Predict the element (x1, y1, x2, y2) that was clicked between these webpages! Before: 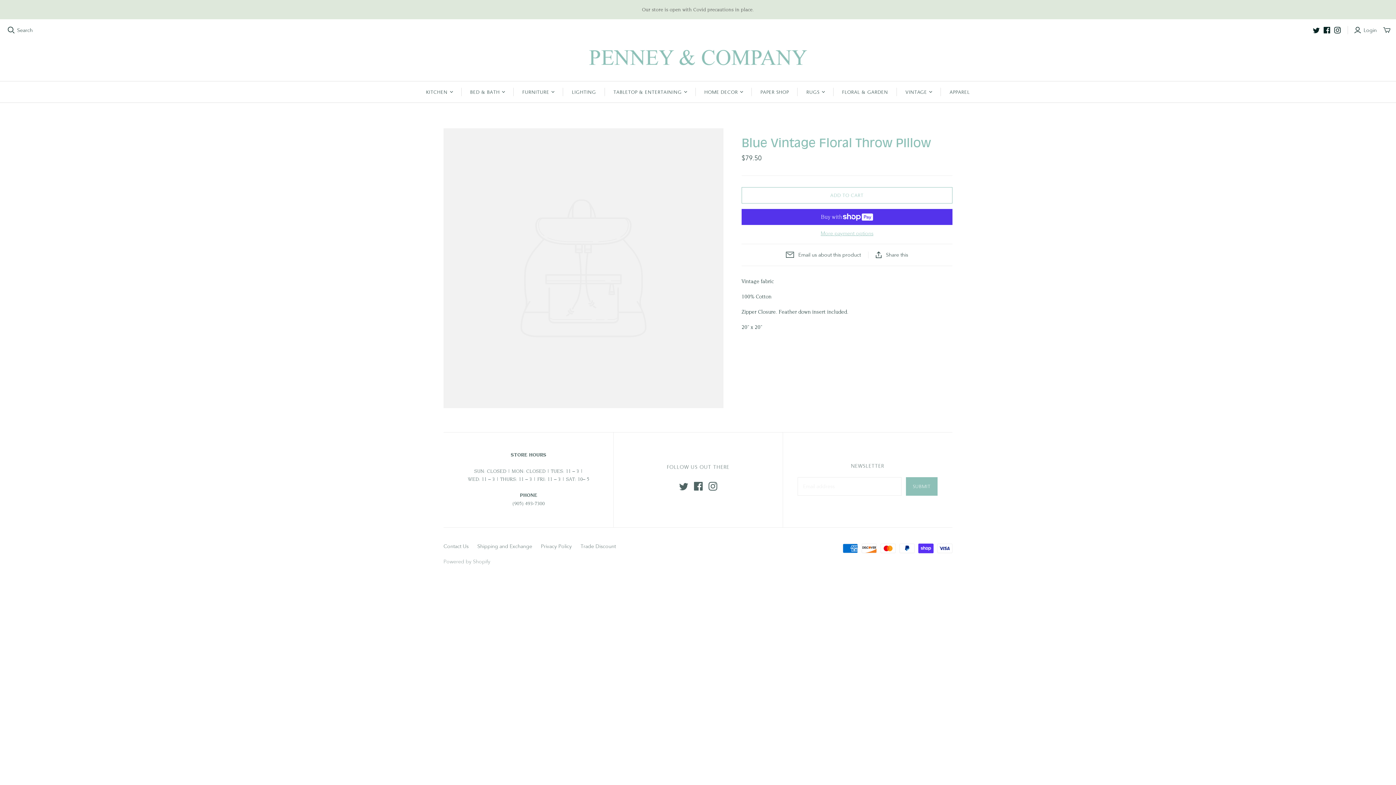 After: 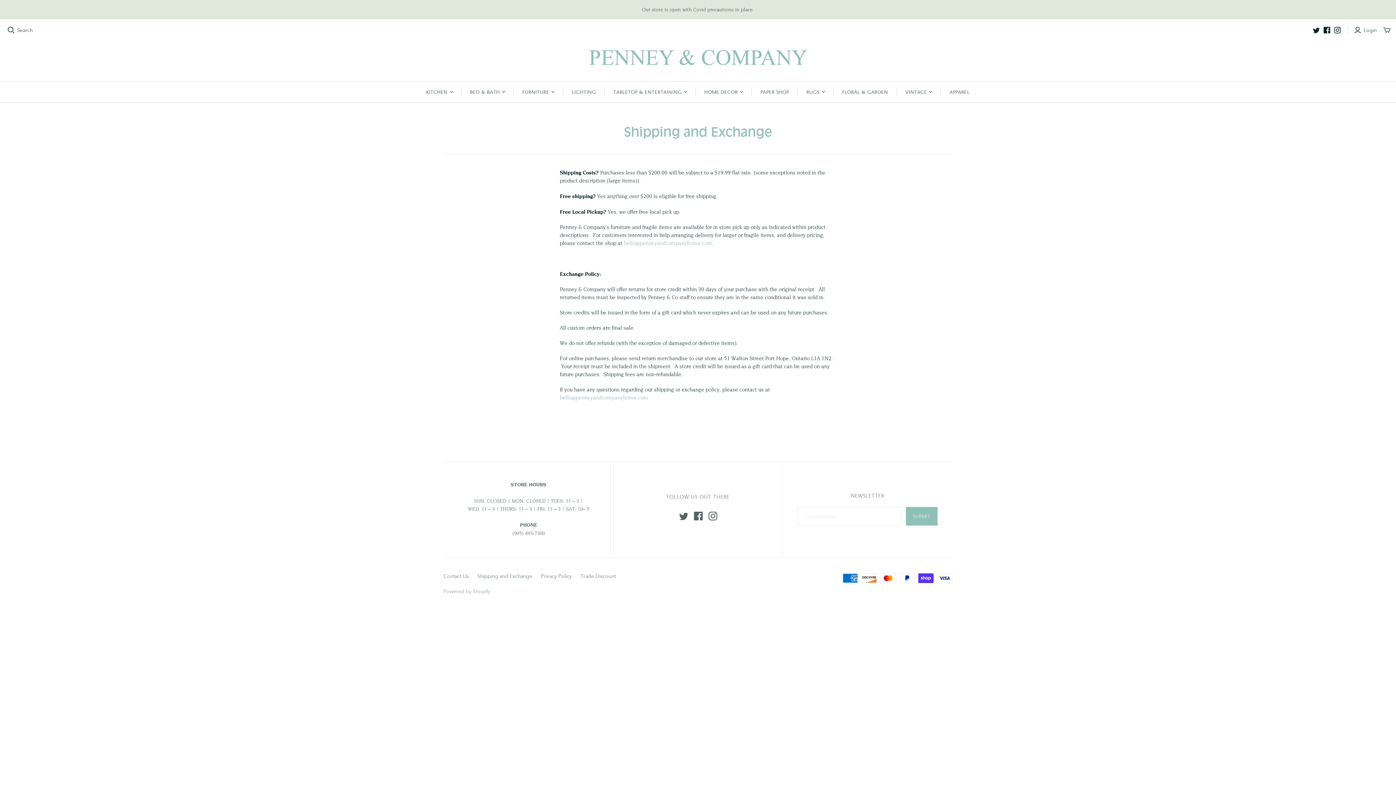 Action: label: Shipping and Exchange bbox: (477, 543, 532, 549)